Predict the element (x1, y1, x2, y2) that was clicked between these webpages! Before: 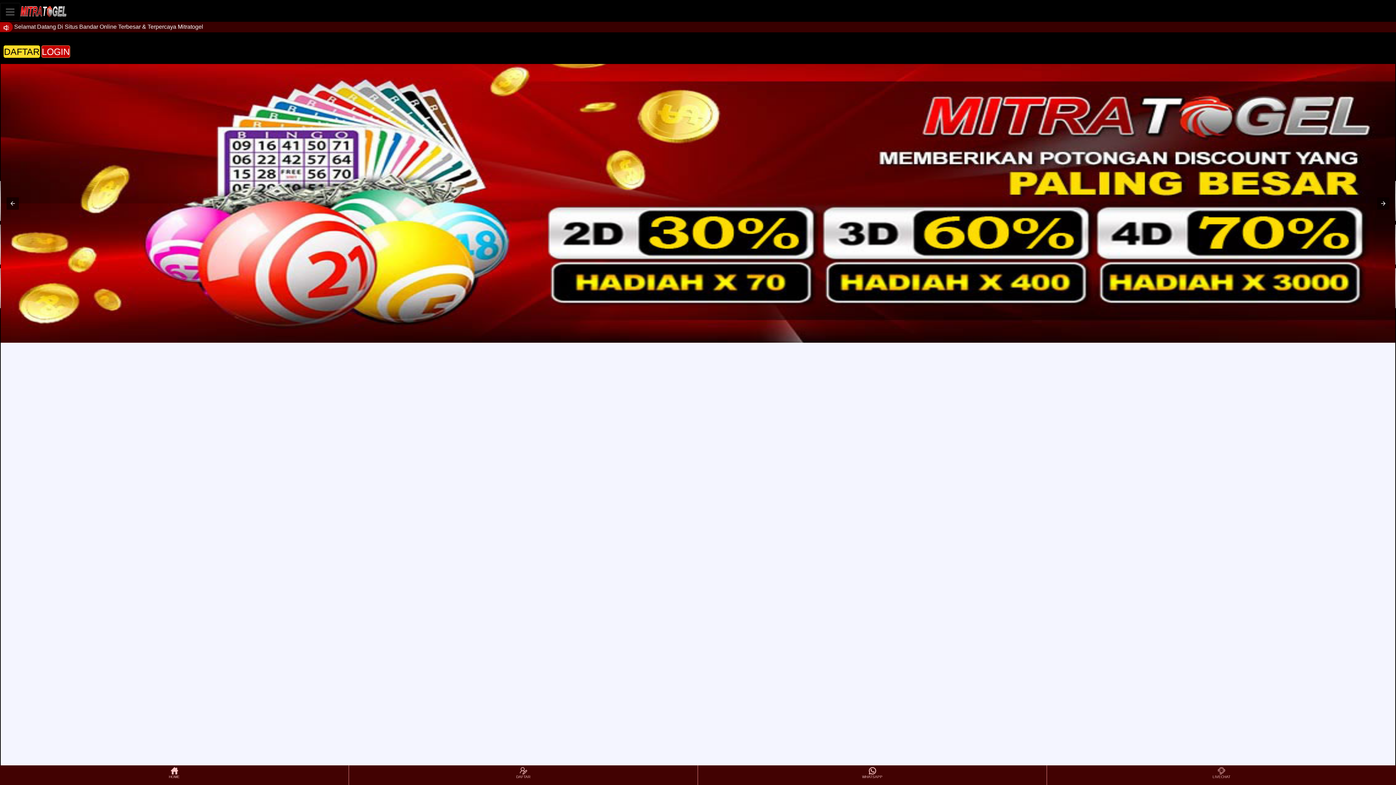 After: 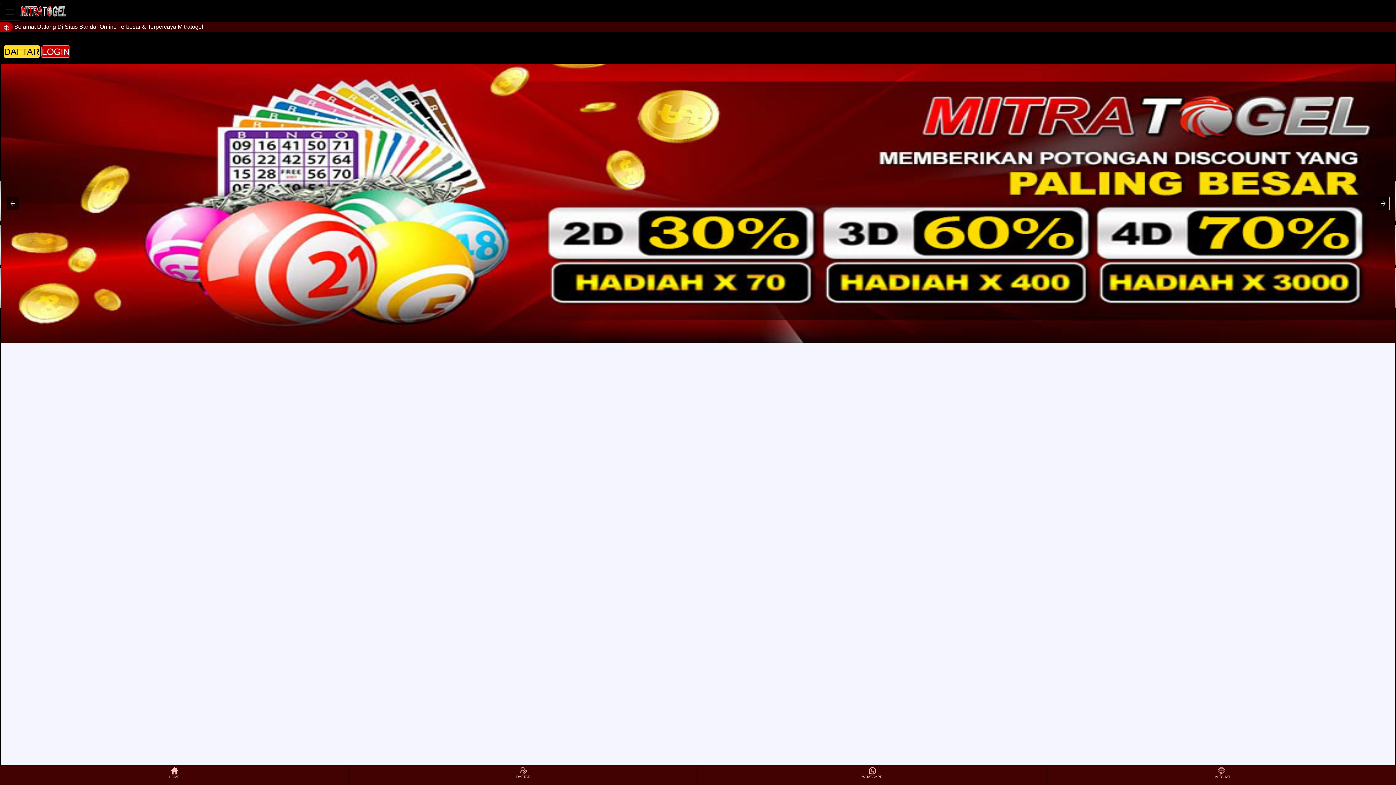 Action: bbox: (1377, 197, 1389, 209)